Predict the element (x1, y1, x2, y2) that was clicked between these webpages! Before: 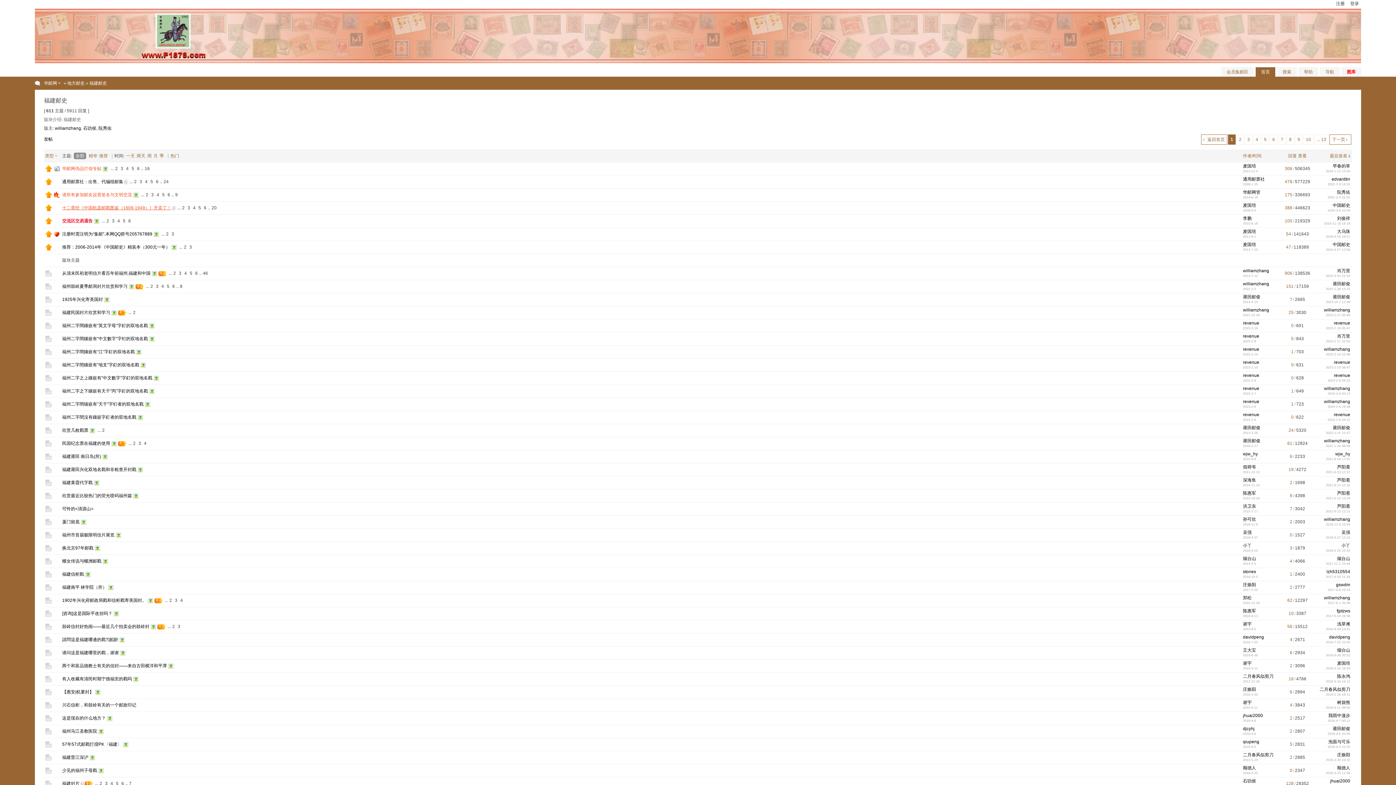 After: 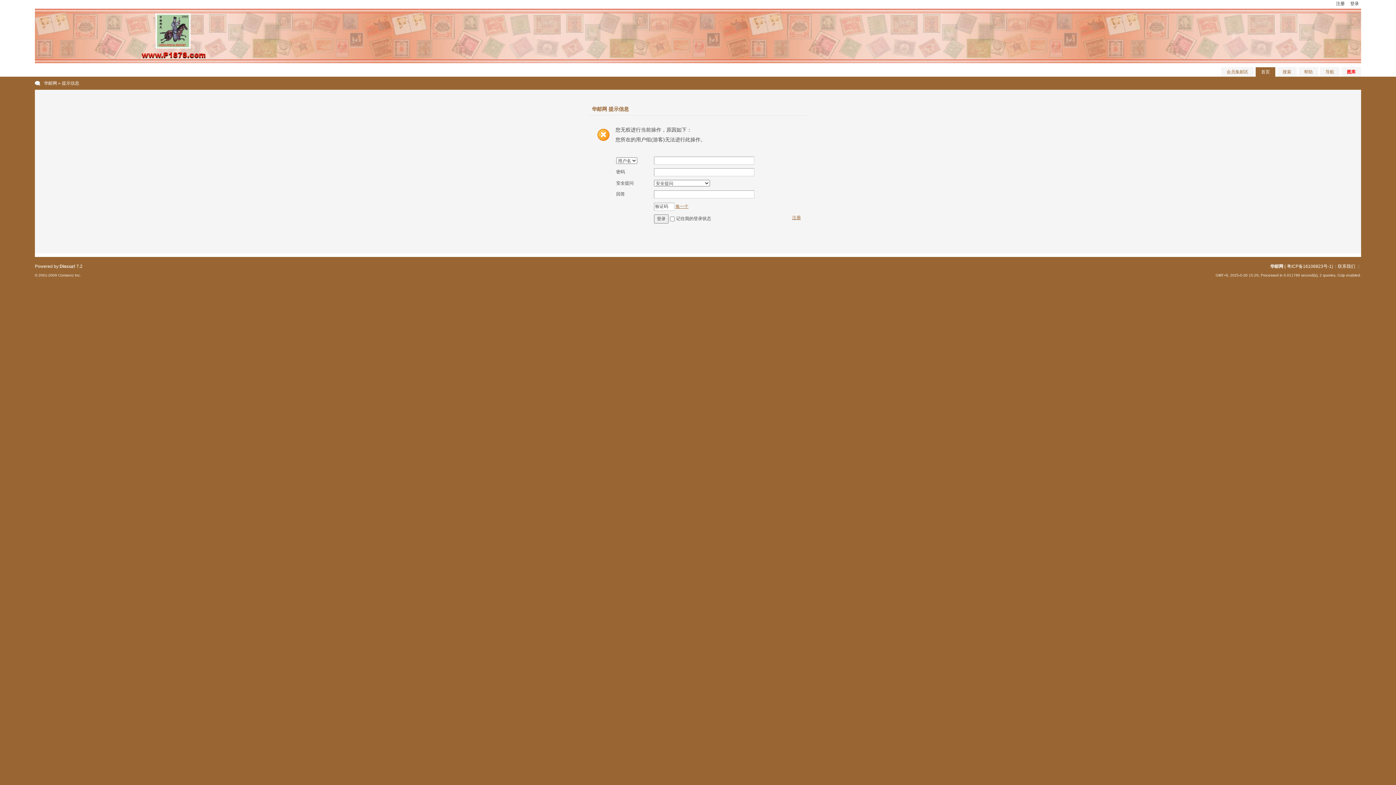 Action: label: 烟台山 bbox: (1243, 556, 1256, 561)